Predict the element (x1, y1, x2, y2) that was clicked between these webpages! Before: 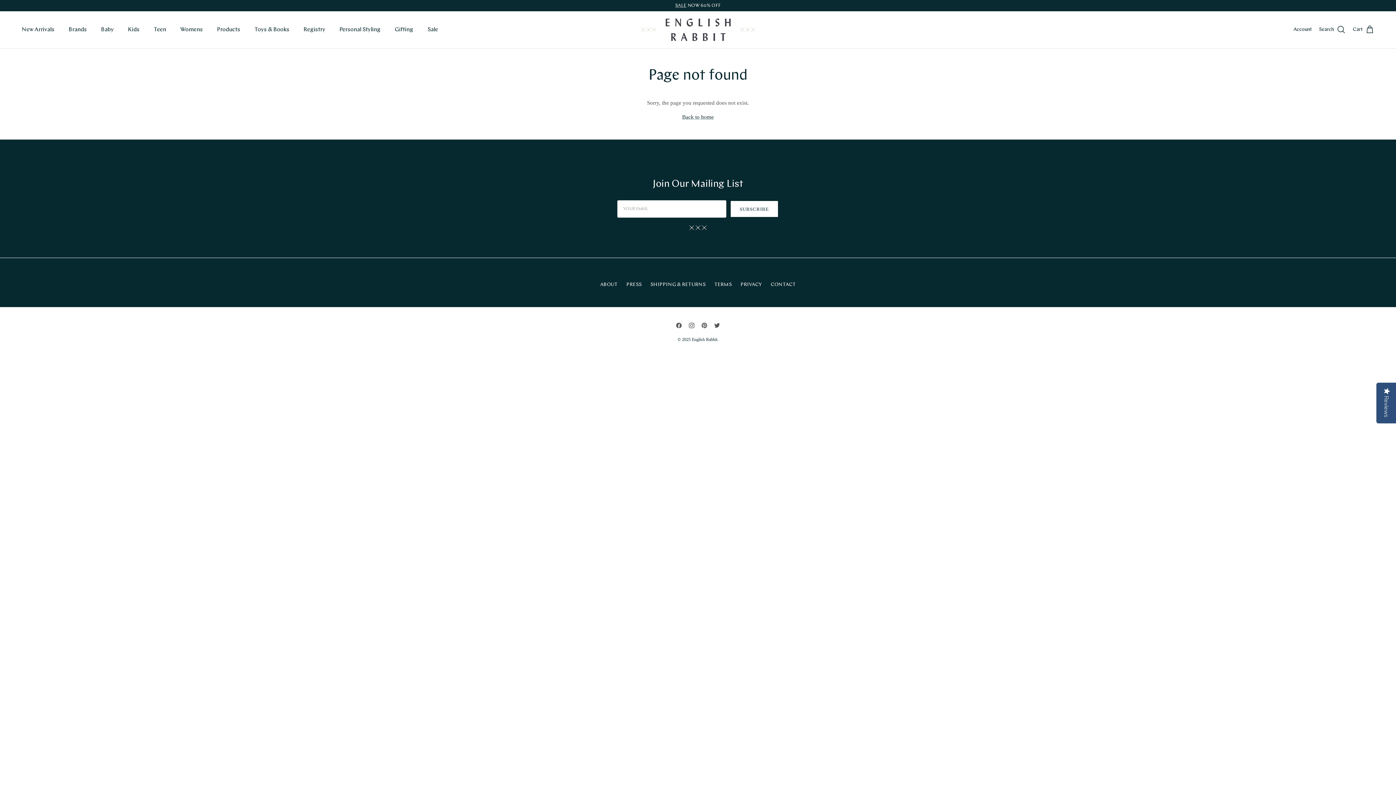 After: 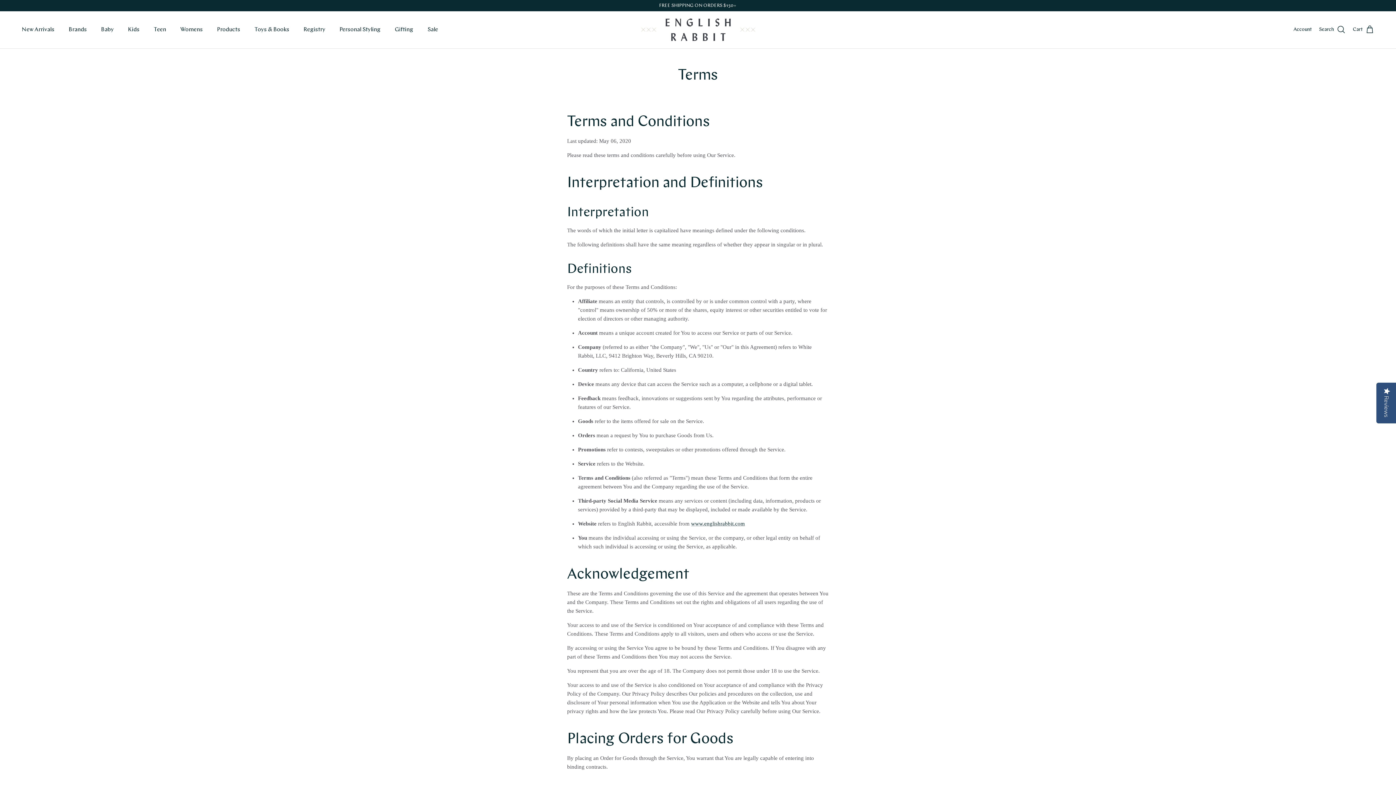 Action: bbox: (714, 282, 732, 287) label: TERMS